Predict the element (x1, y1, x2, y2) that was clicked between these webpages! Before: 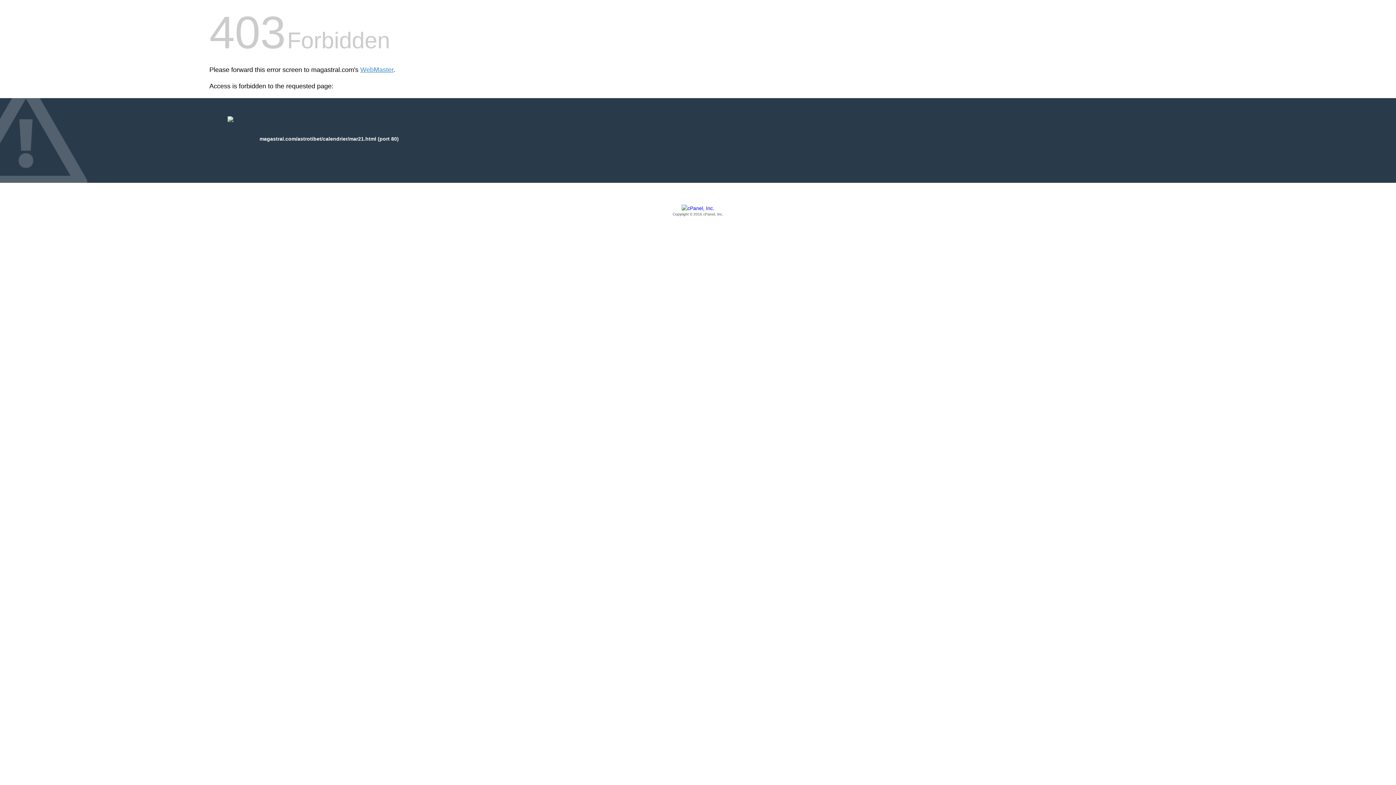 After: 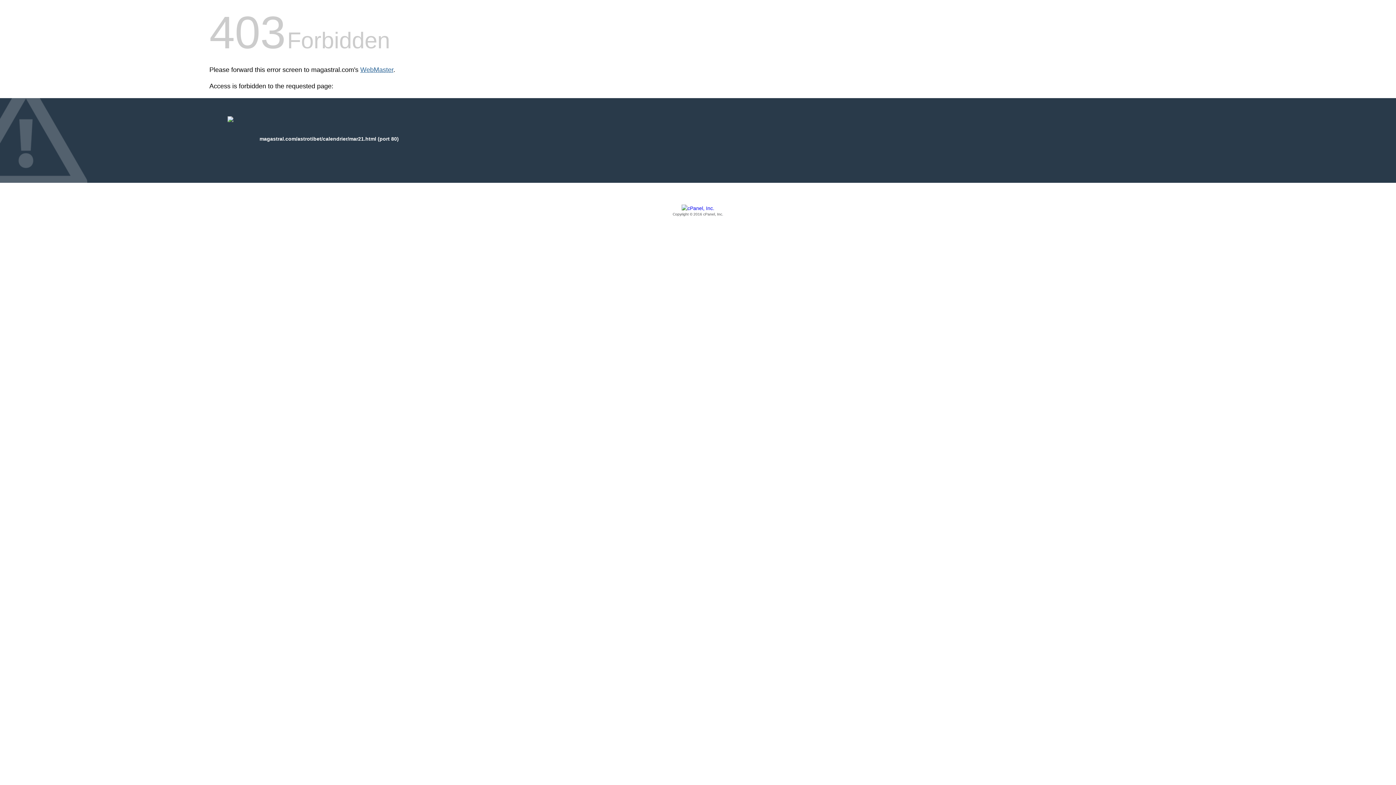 Action: label: WebMaster bbox: (360, 66, 393, 73)